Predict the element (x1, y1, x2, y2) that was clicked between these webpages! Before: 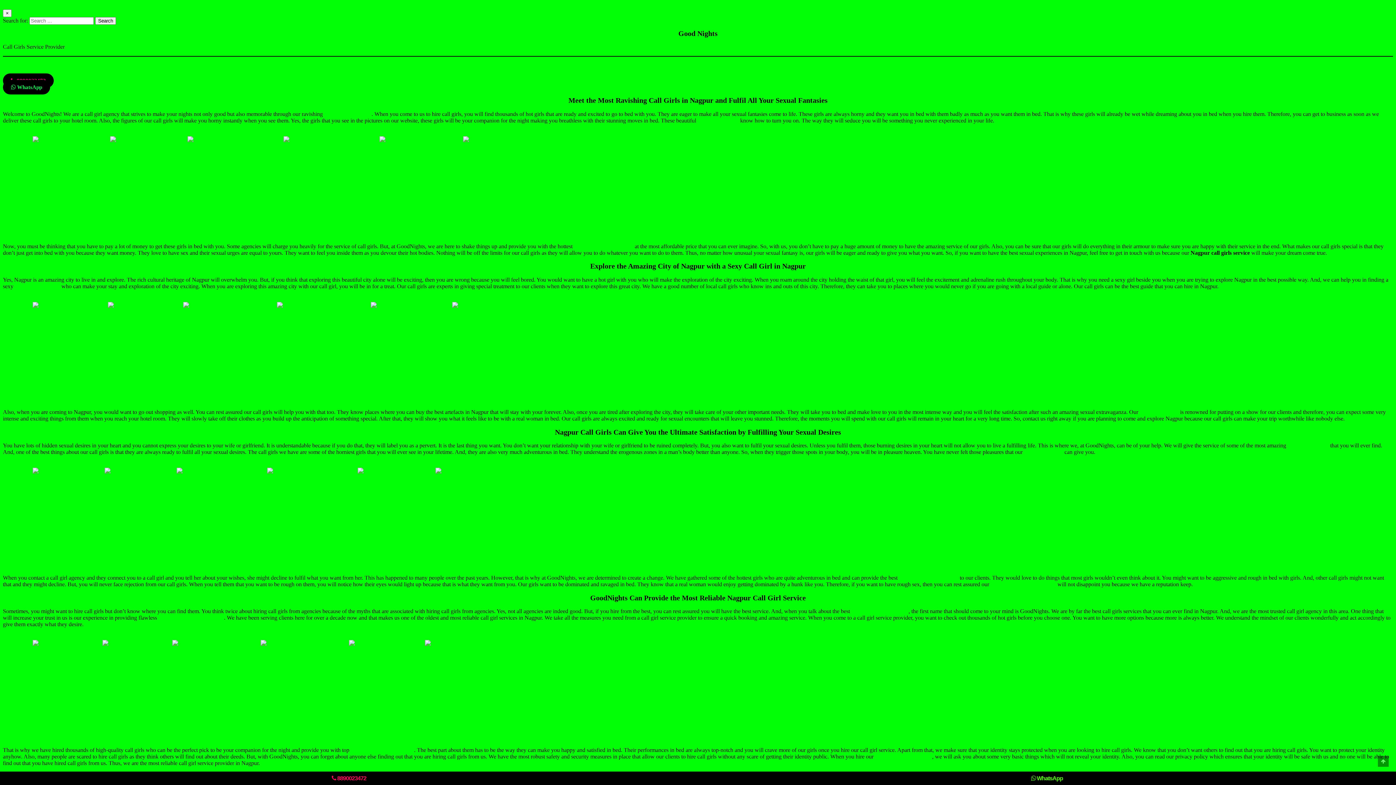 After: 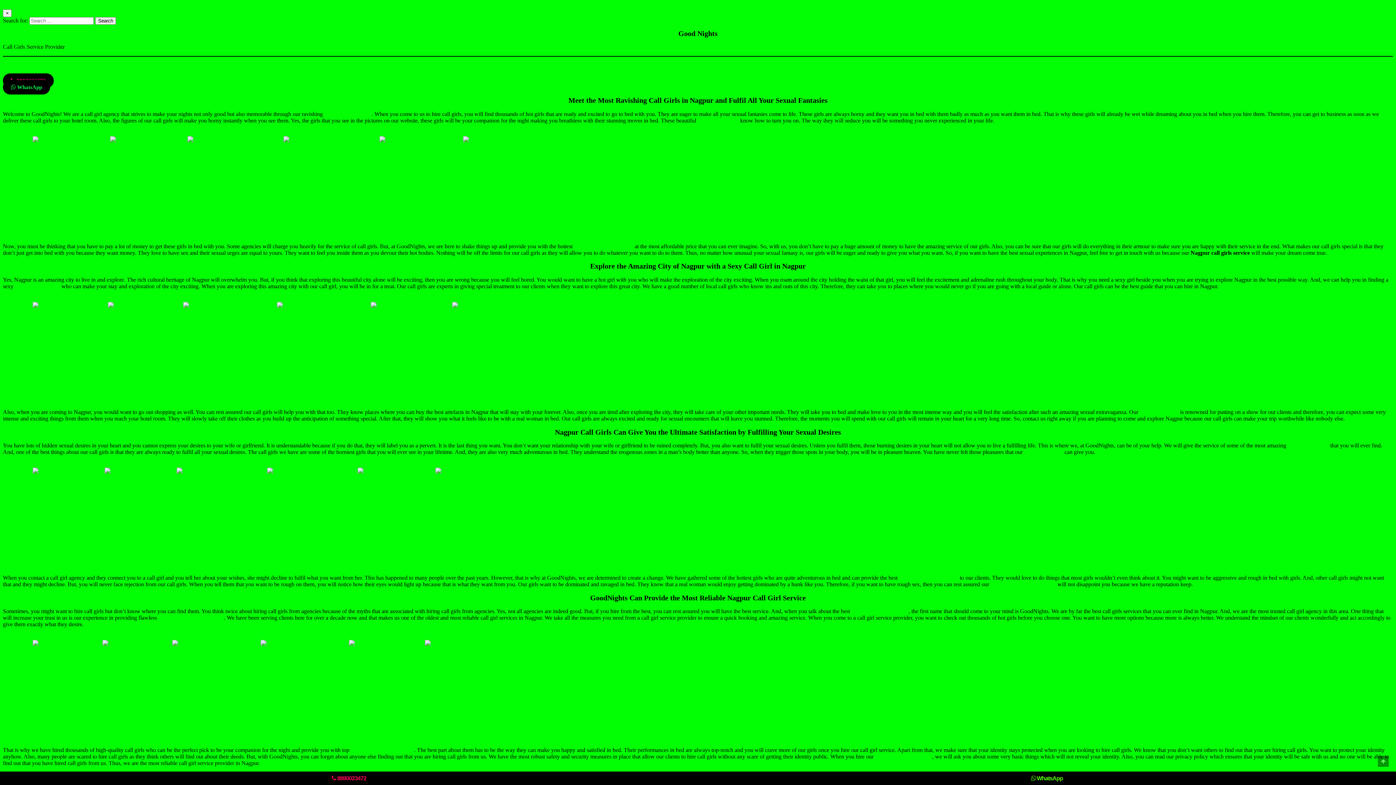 Action: bbox: (324, 110, 371, 117) label: call girls in Nagpur